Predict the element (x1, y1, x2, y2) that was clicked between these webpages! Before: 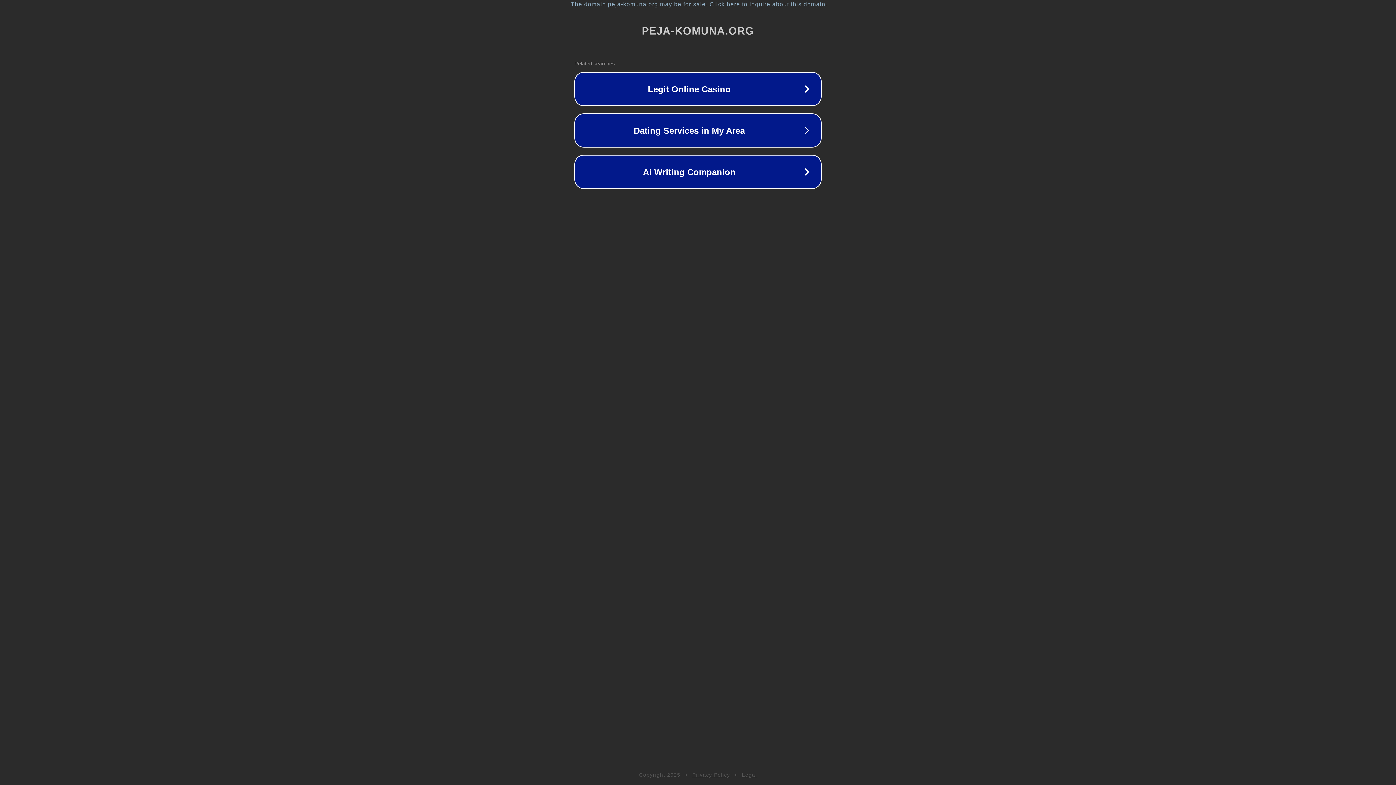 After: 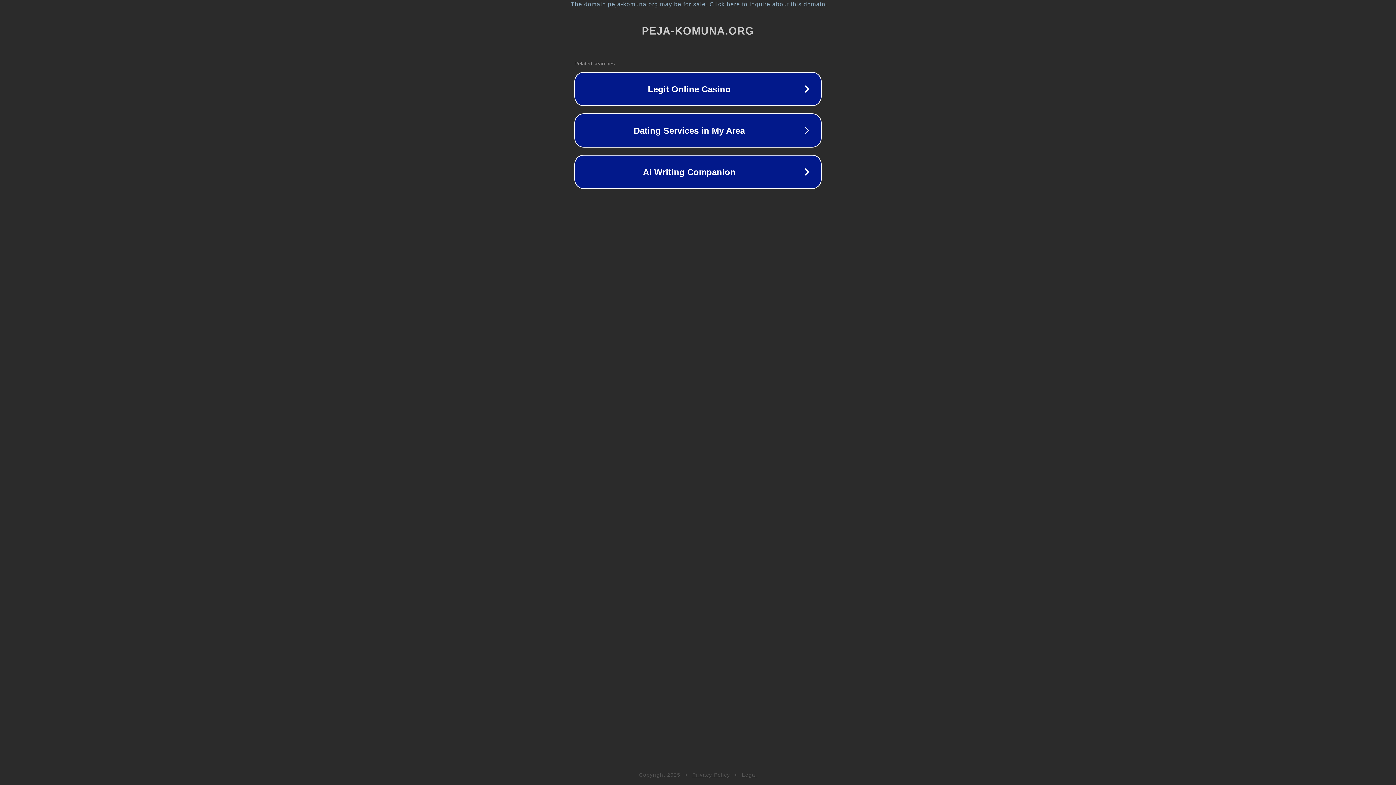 Action: label: Legal bbox: (742, 772, 757, 778)